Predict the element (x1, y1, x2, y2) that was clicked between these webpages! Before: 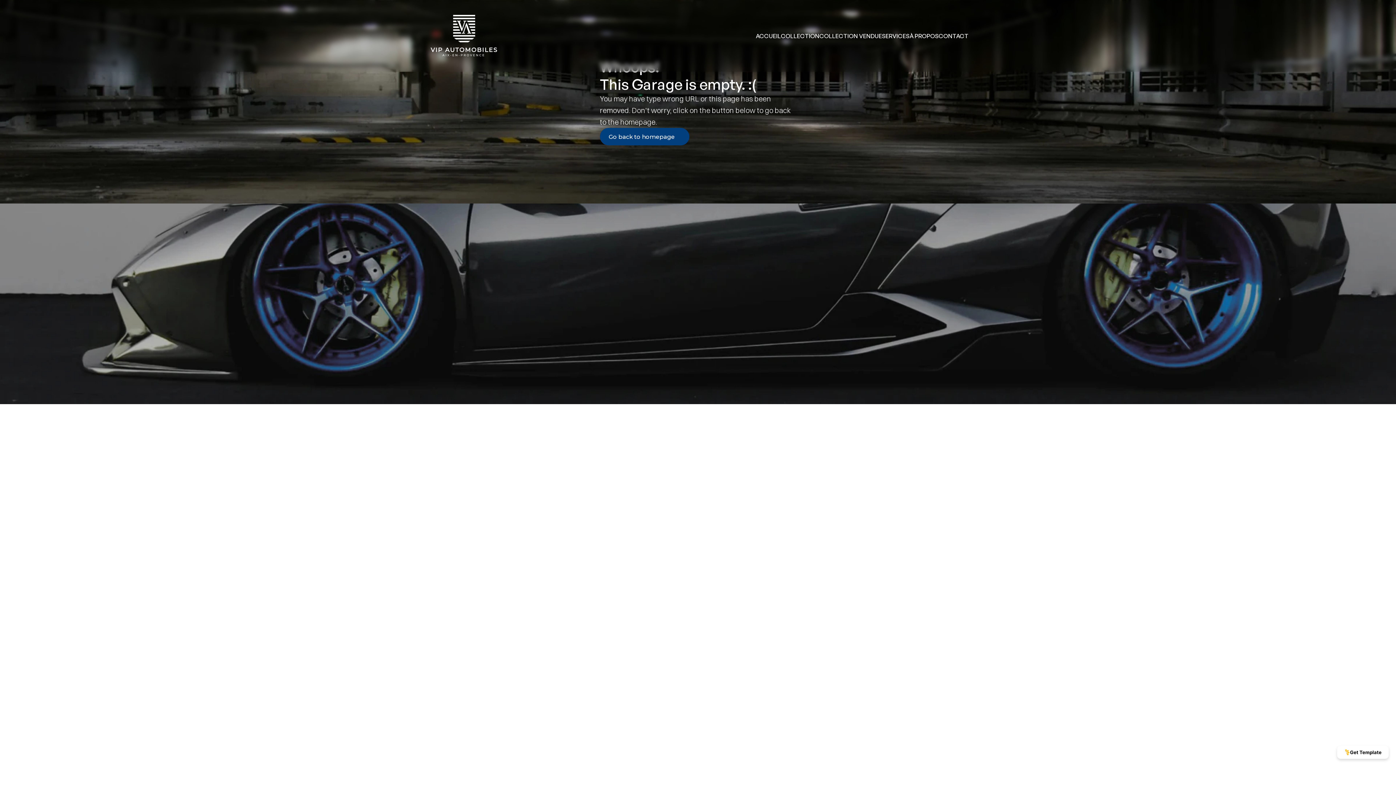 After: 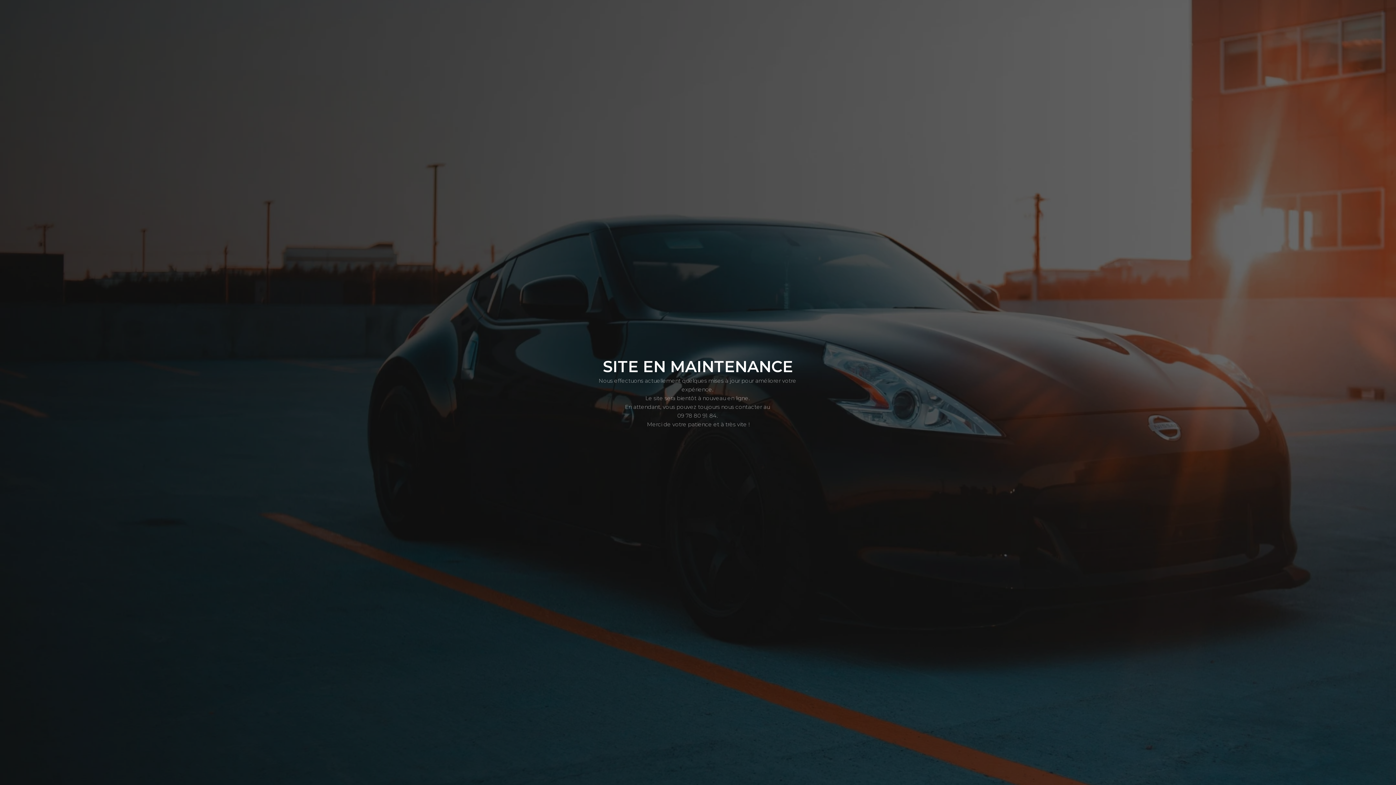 Action: label: Get in Touch bbox: (778, 306, 836, 324)